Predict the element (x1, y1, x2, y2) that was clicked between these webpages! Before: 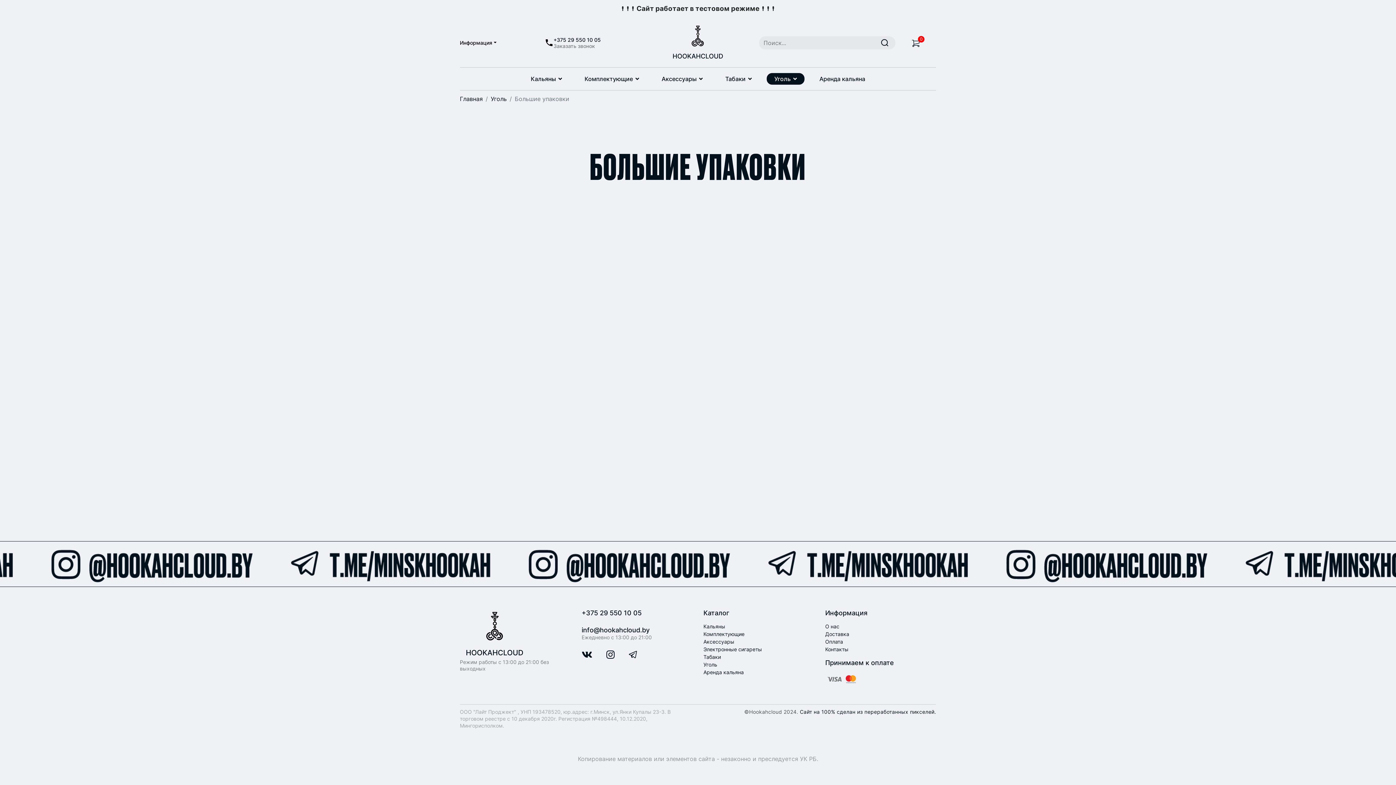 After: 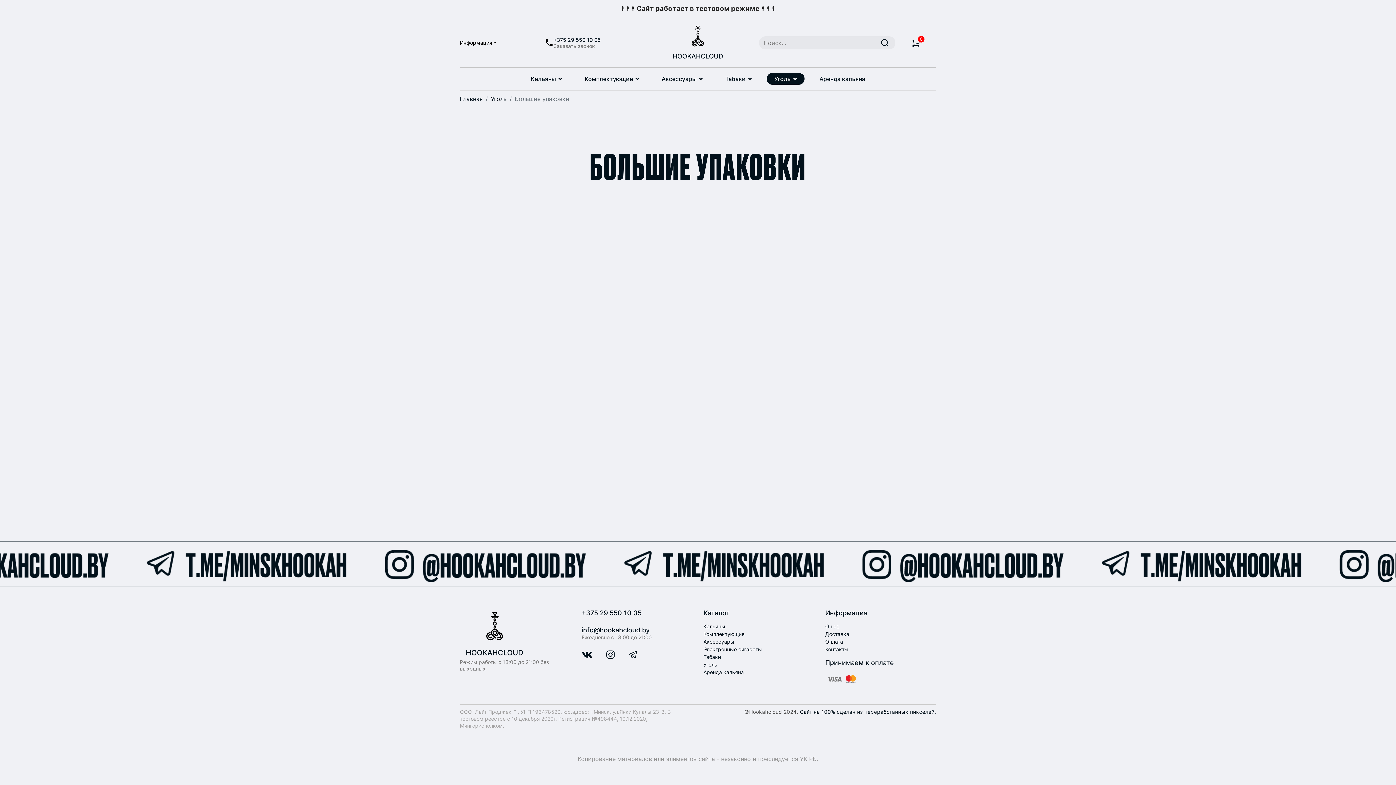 Action: bbox: (606, 650, 614, 659)